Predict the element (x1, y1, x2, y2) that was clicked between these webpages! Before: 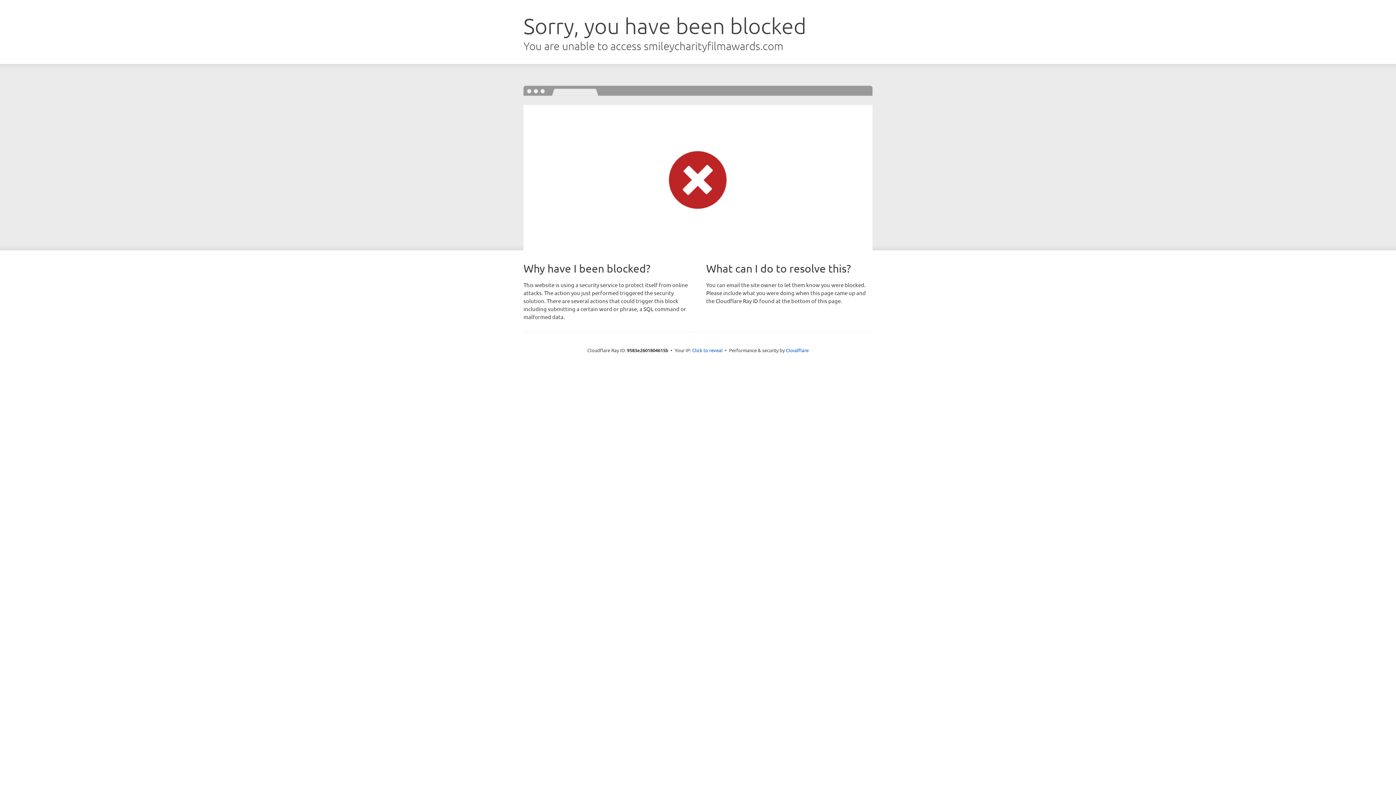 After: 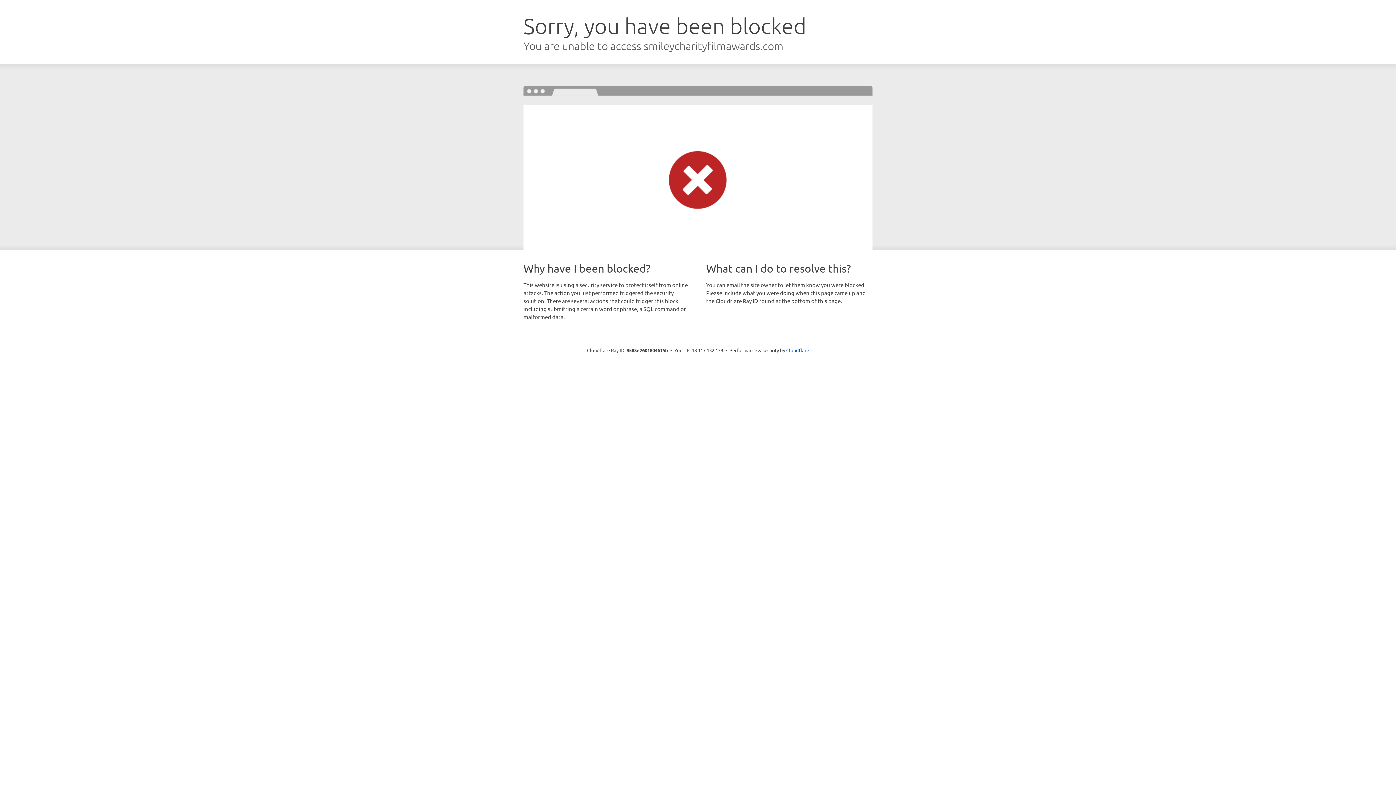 Action: label: Click to reveal bbox: (692, 346, 722, 353)